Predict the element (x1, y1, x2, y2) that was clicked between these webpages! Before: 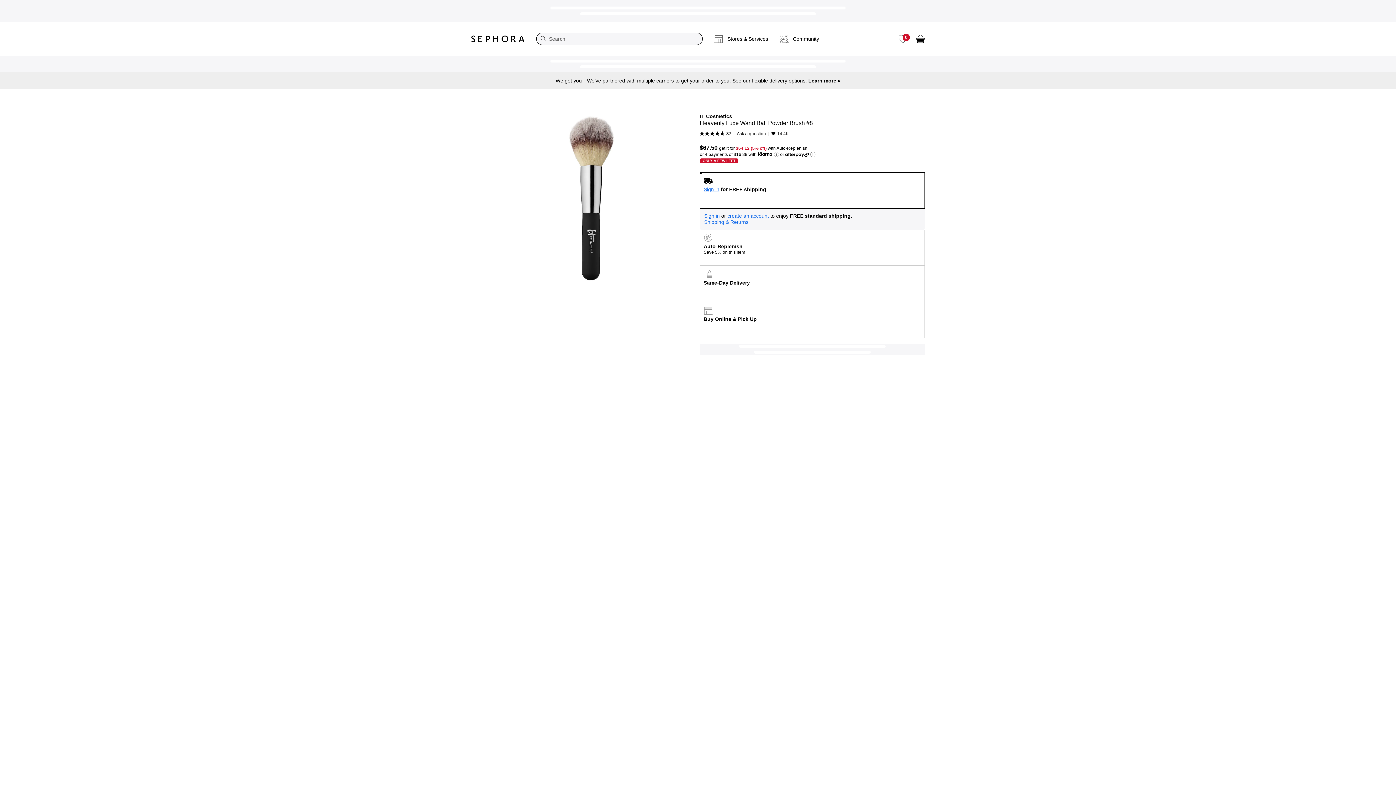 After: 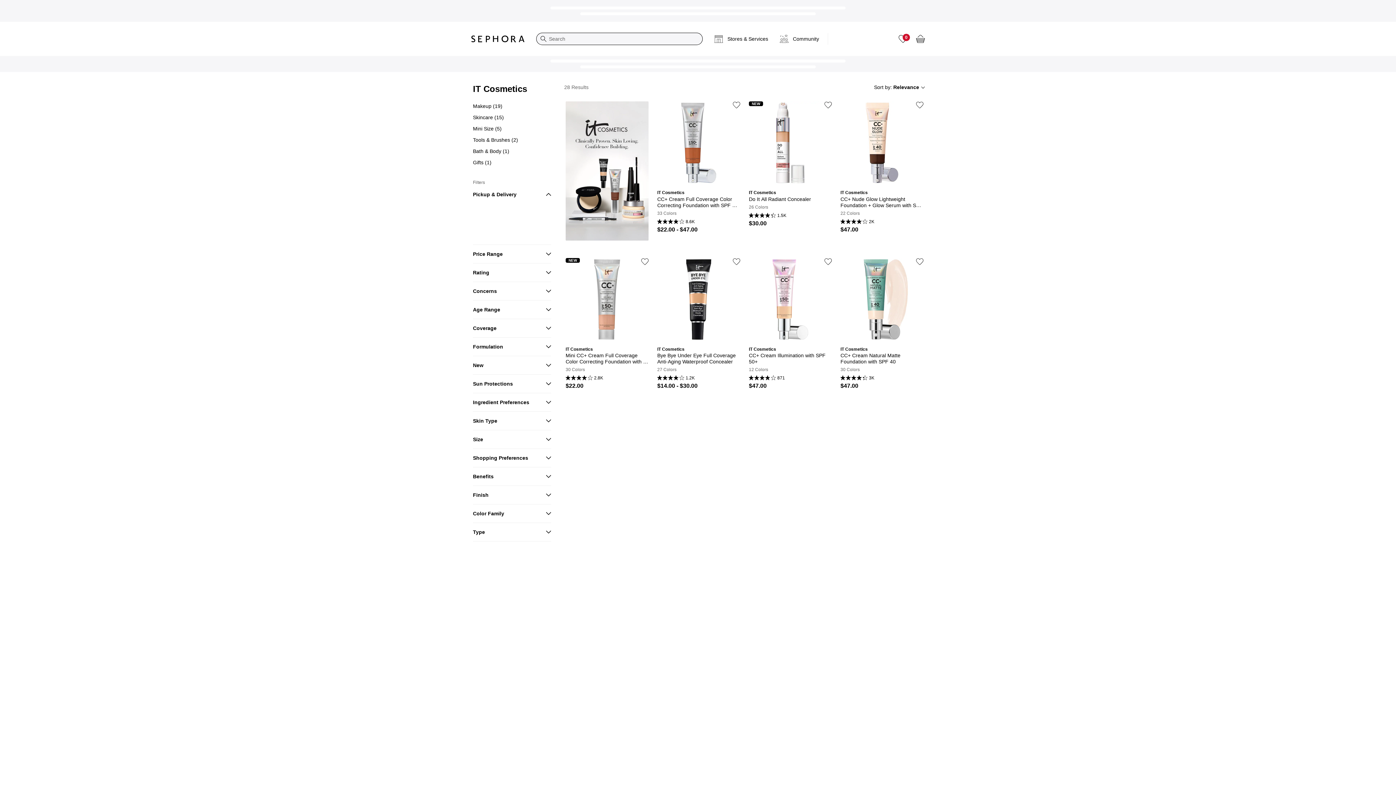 Action: label: IT Cosmetics bbox: (700, 113, 732, 119)